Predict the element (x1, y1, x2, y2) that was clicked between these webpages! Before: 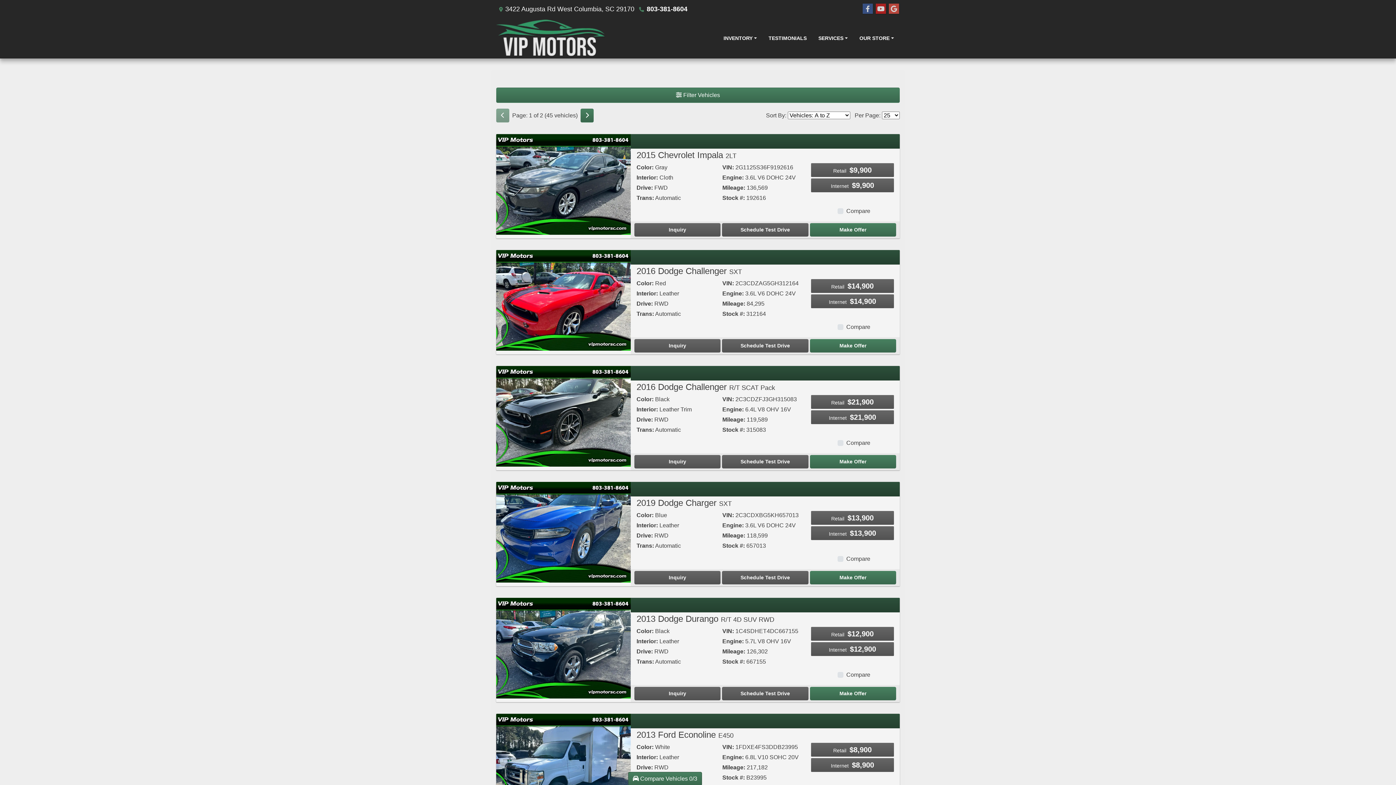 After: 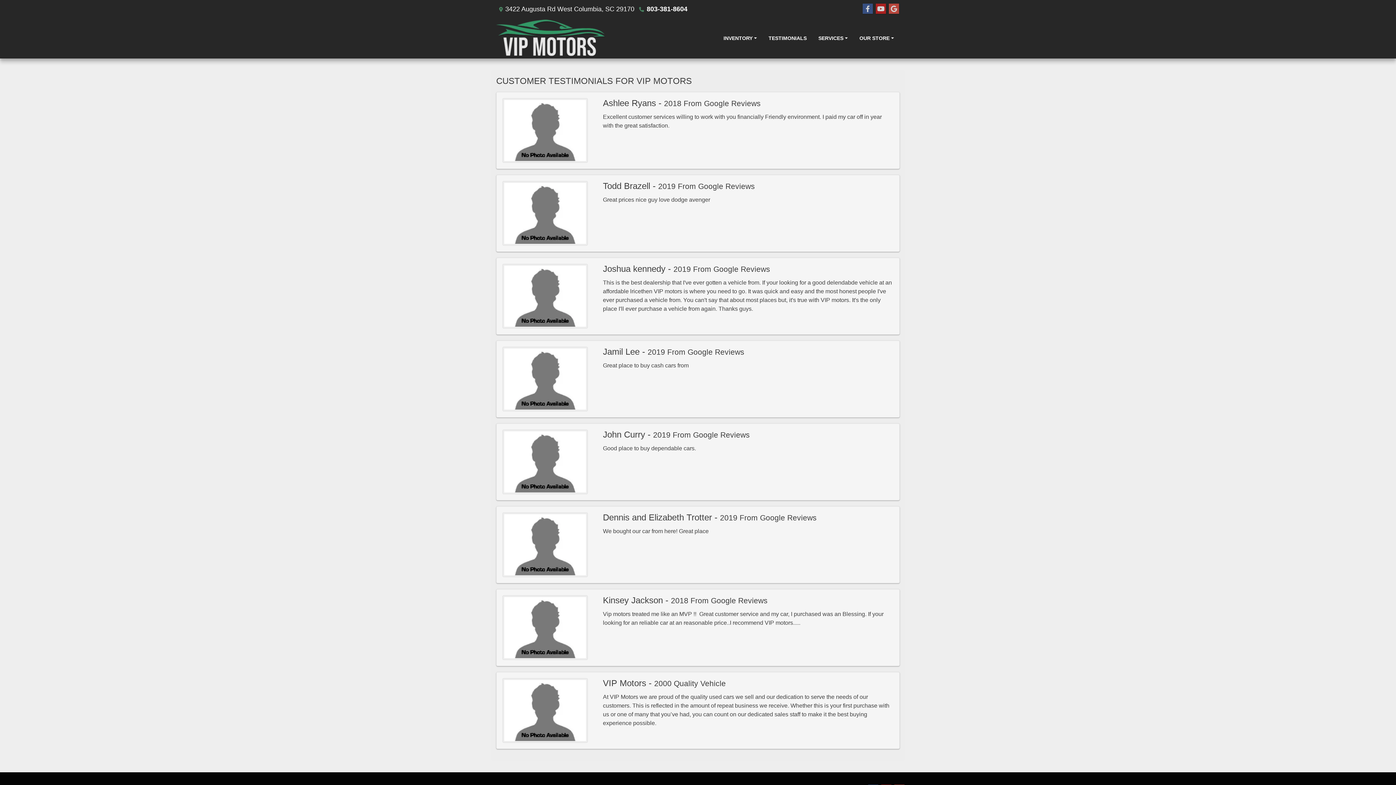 Action: label: TESTIMONIALS bbox: (762, 18, 812, 58)